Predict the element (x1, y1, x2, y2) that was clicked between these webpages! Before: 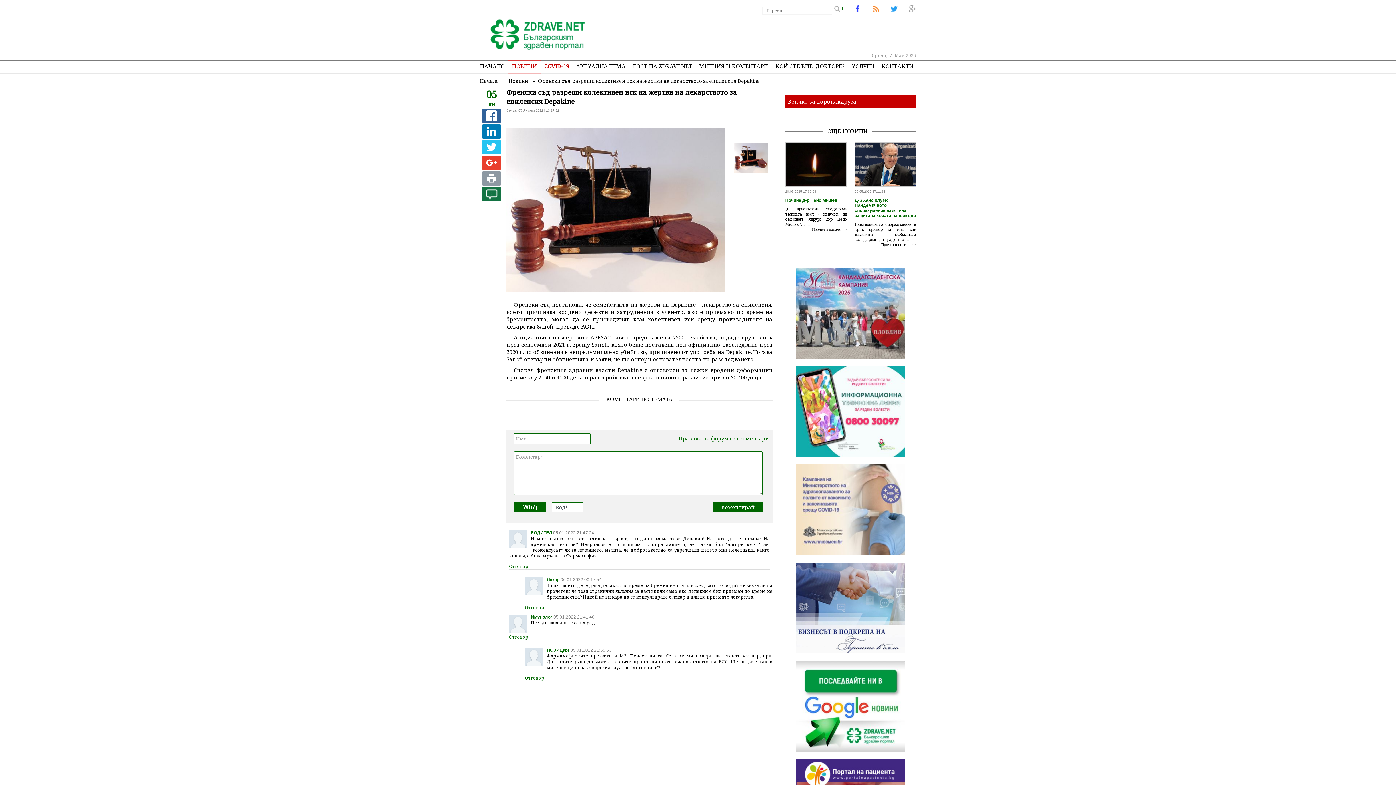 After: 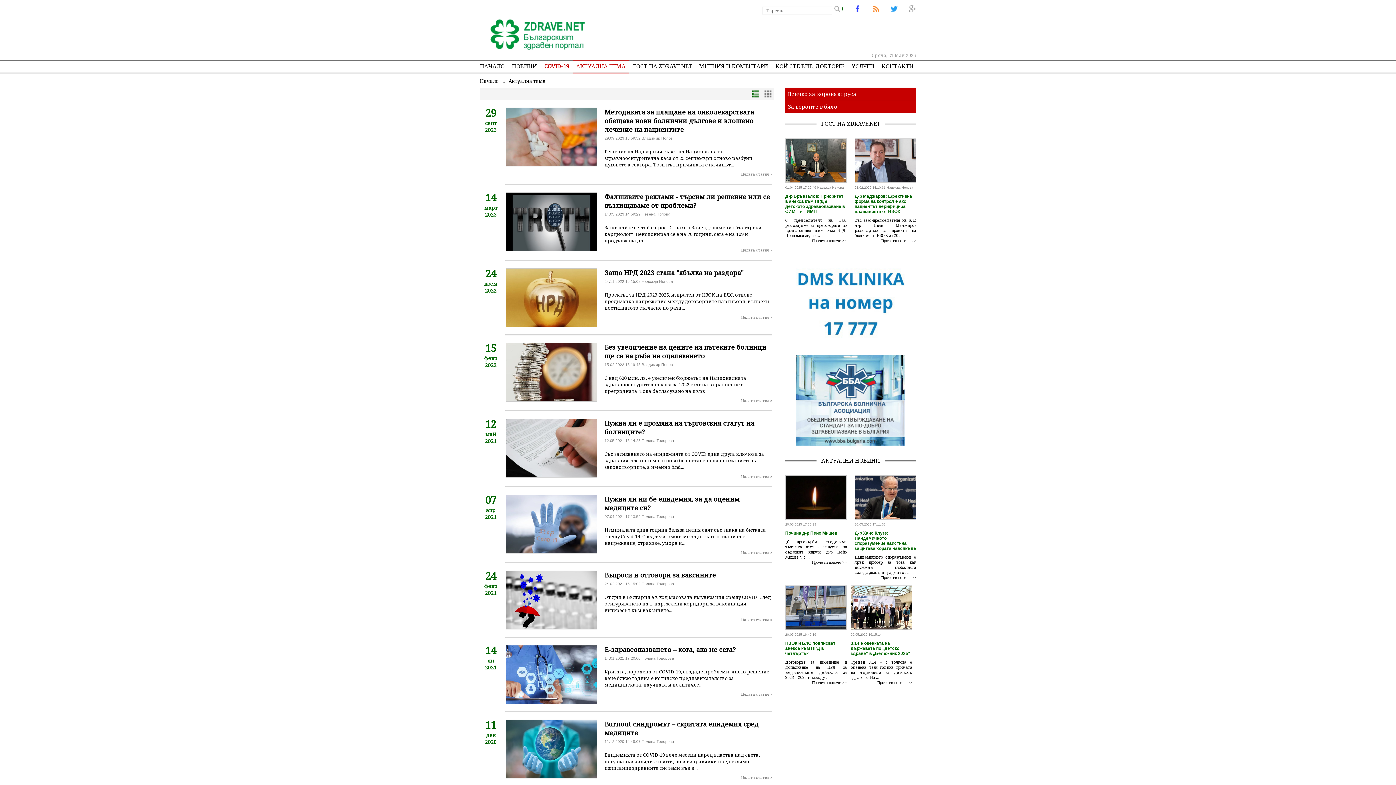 Action: bbox: (572, 59, 629, 72) label: АКТУАЛНА ТЕМА